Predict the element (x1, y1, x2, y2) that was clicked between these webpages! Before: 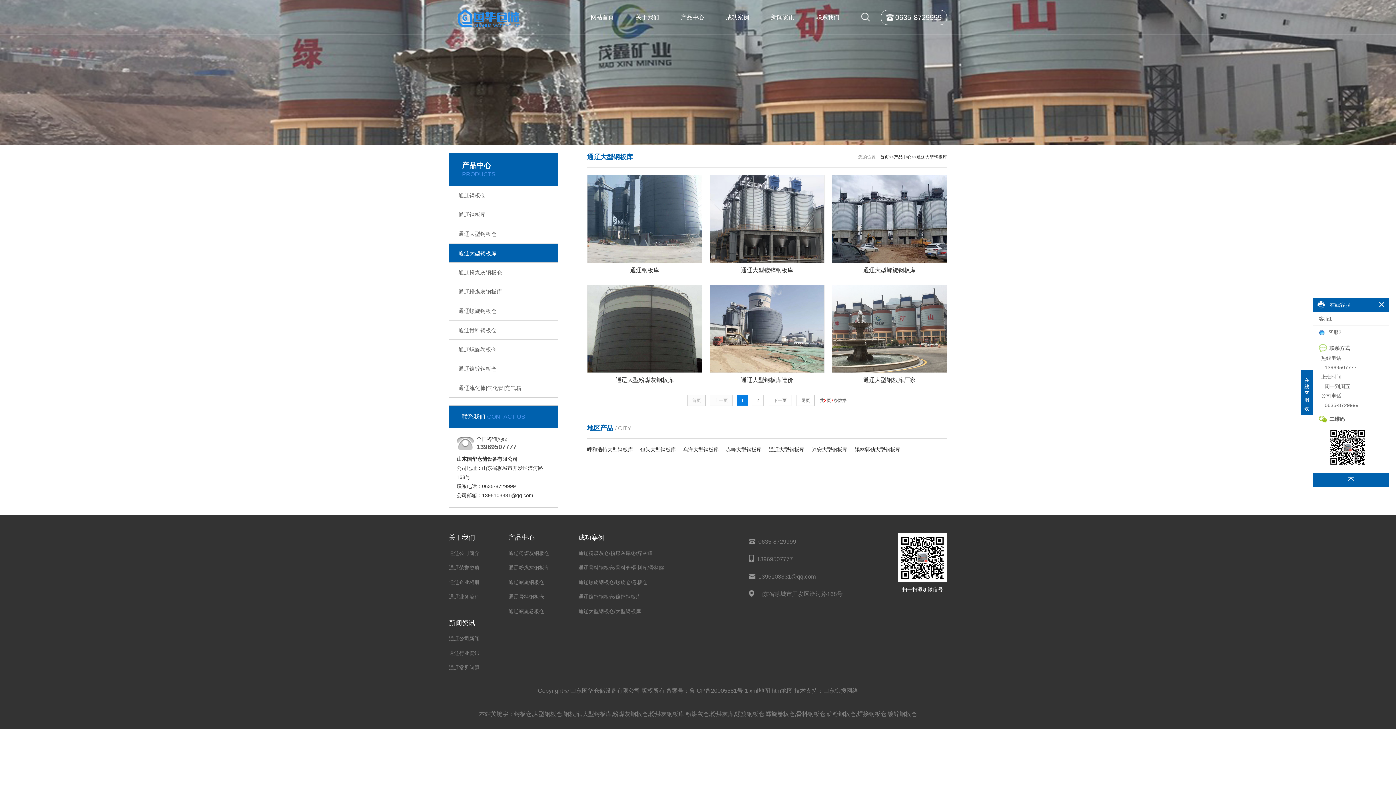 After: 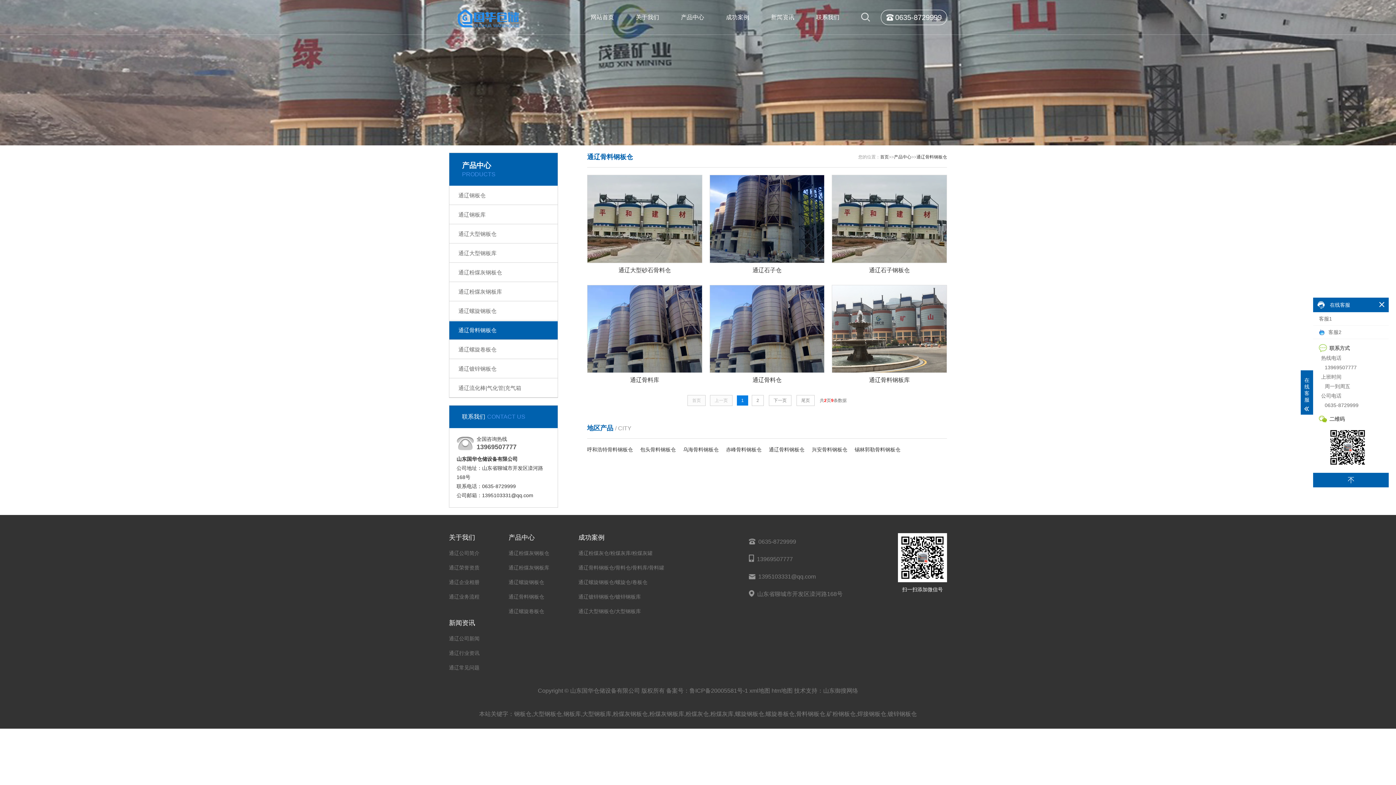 Action: bbox: (449, 321, 557, 339) label: 通辽骨料钢板仓